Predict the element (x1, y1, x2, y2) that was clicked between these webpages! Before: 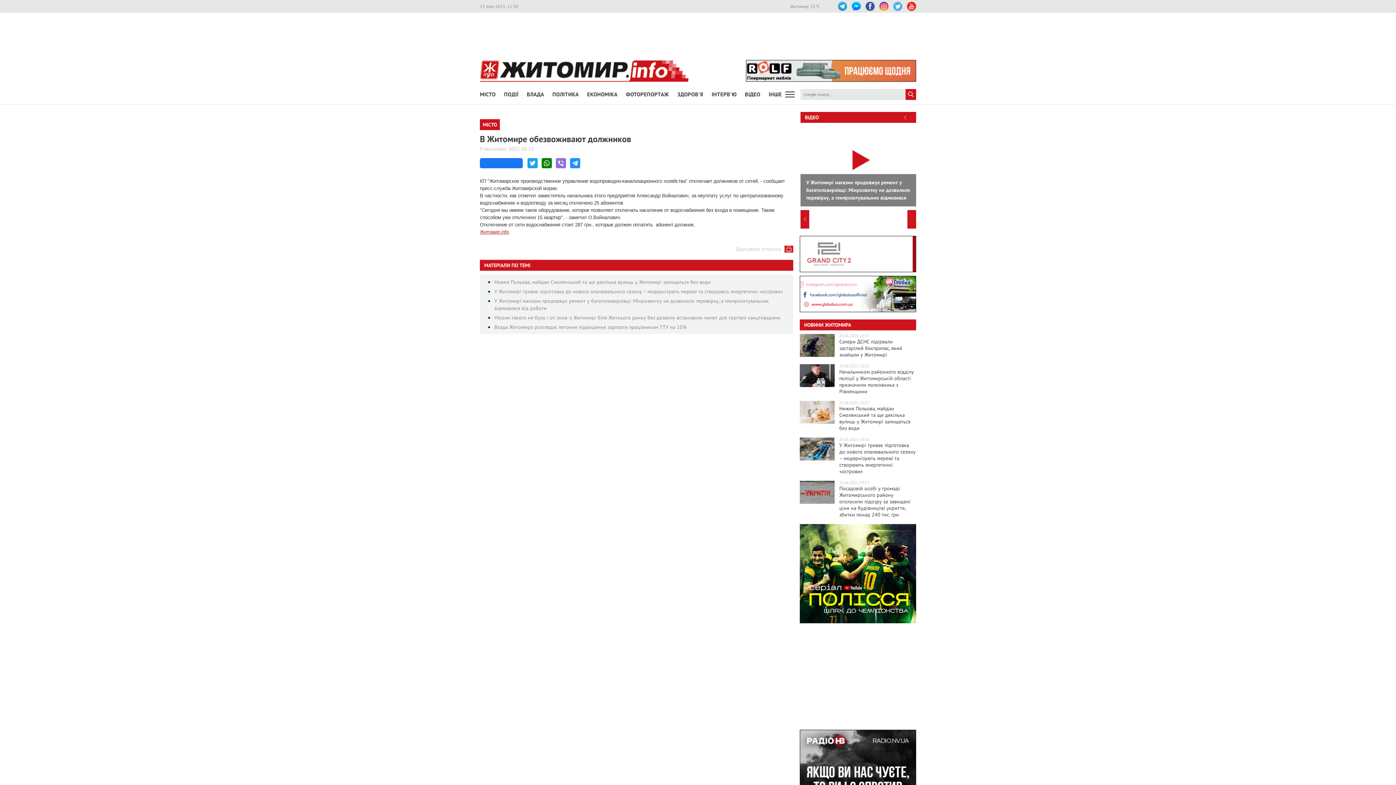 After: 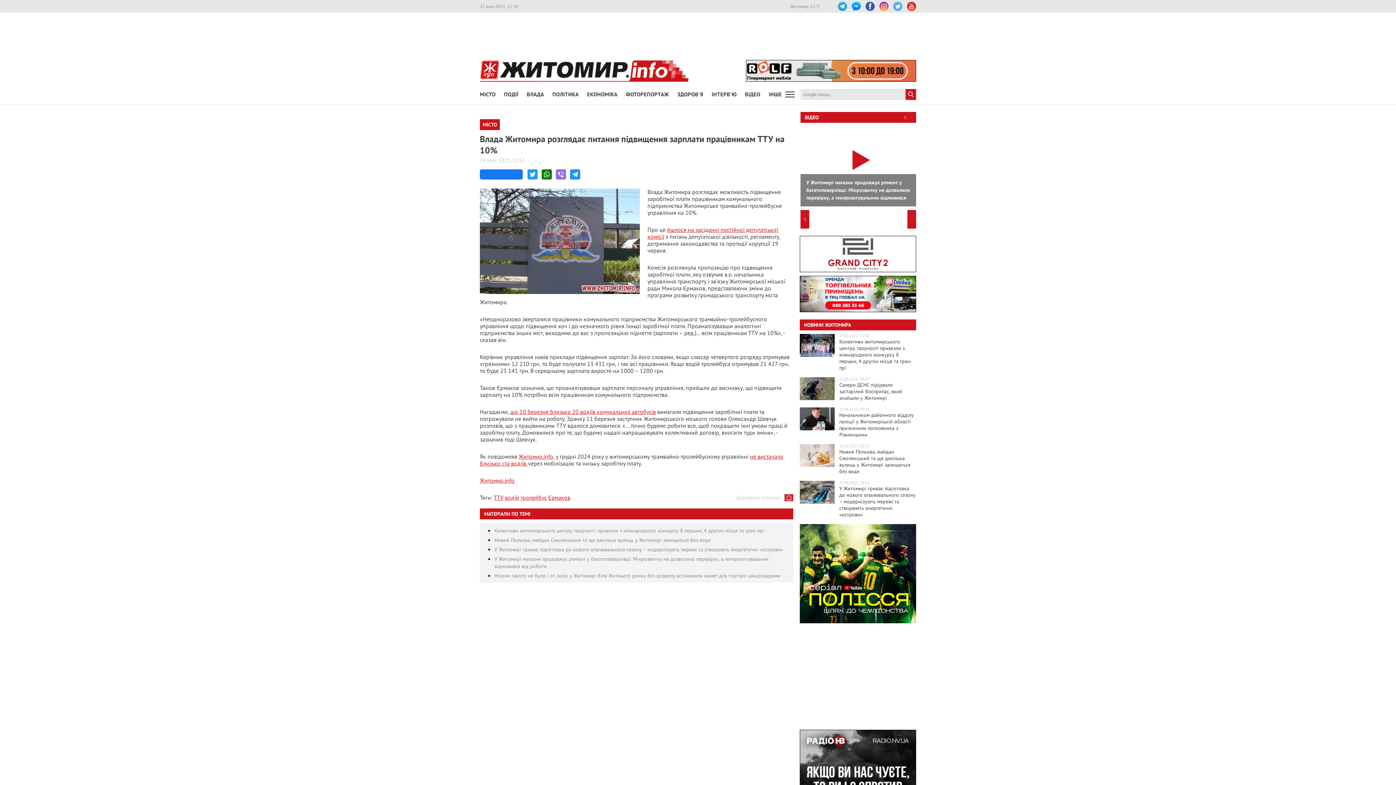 Action: bbox: (494, 324, 686, 330) label: Влада Житомира розглядає питання підвищення зарплати працівникам ТТУ на 10%